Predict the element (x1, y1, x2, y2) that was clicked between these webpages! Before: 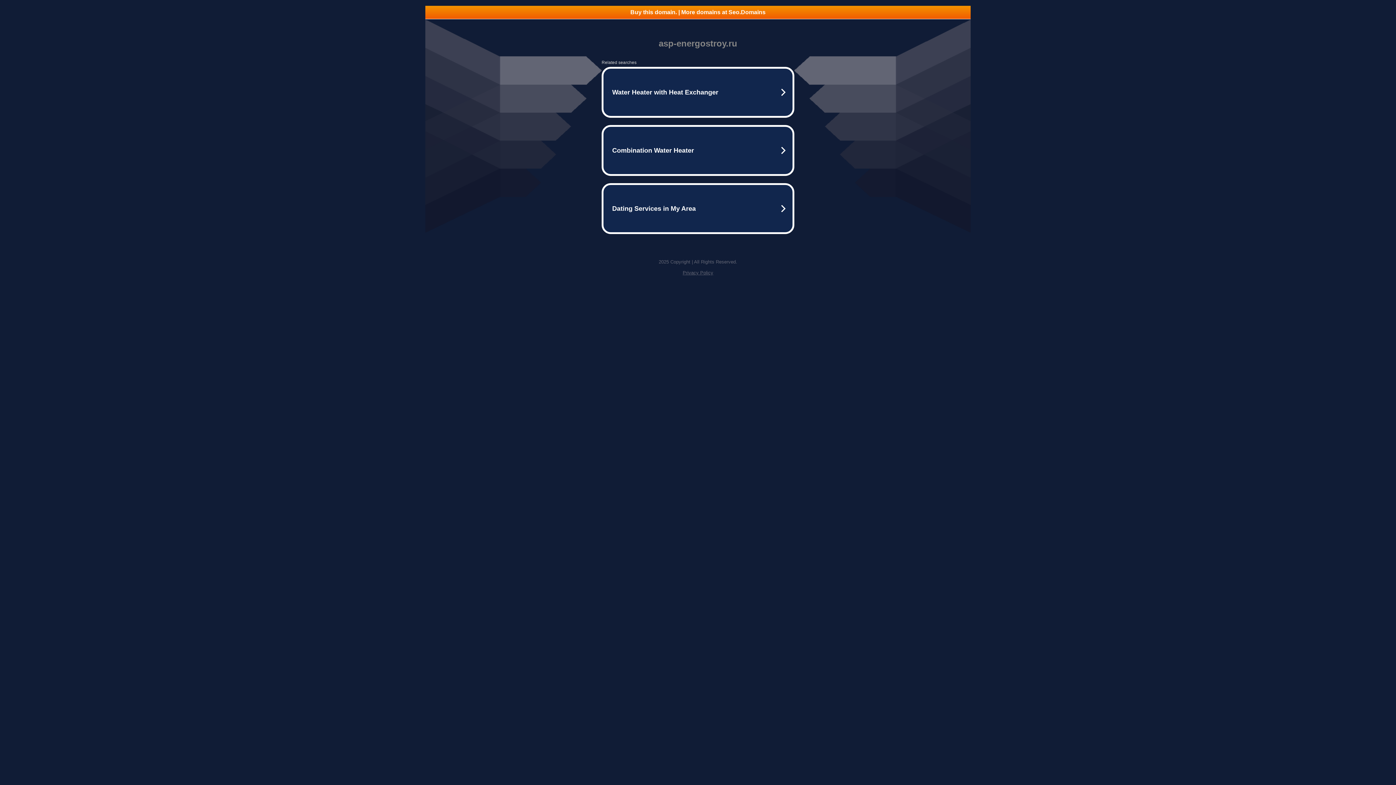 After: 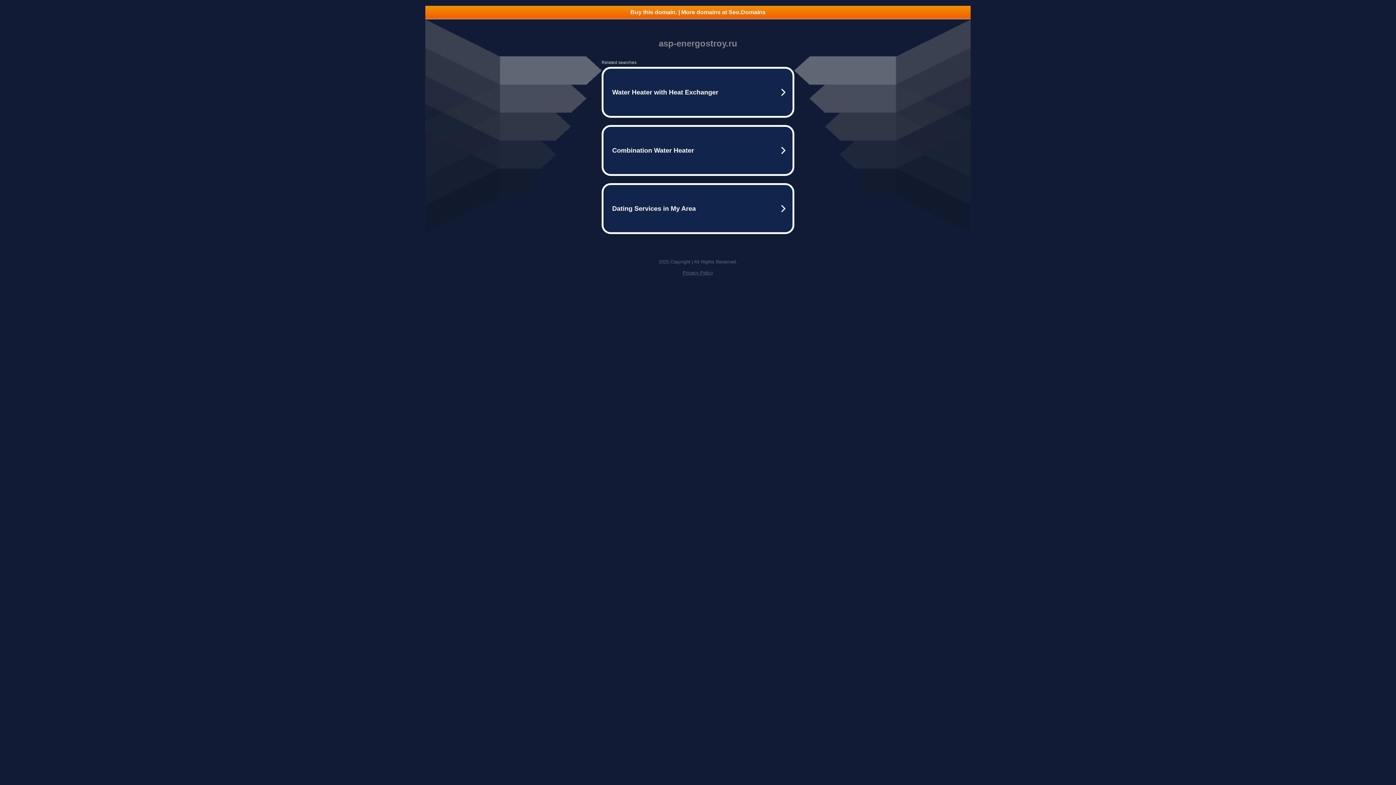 Action: bbox: (425, 5, 970, 18) label: Buy this domain. | More domains at Seo.Domains